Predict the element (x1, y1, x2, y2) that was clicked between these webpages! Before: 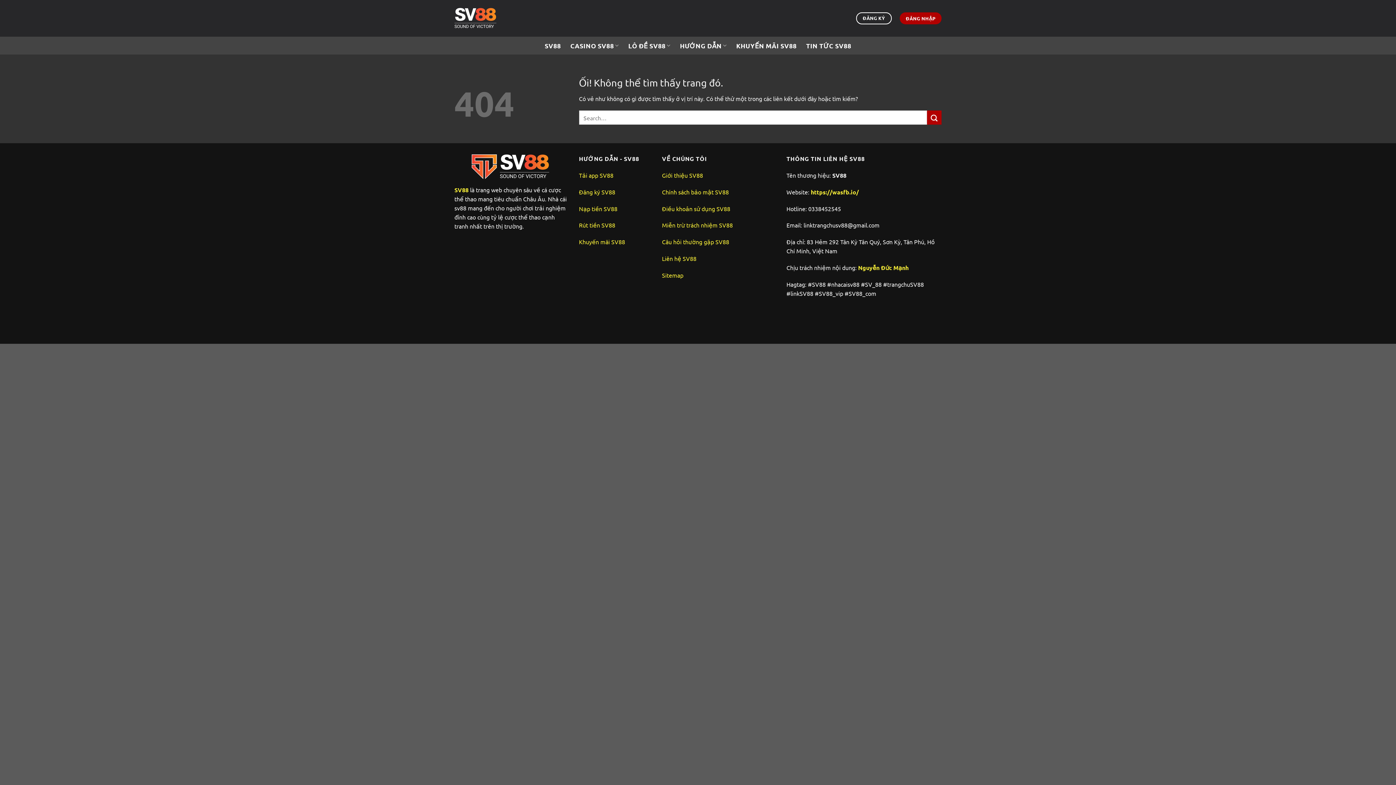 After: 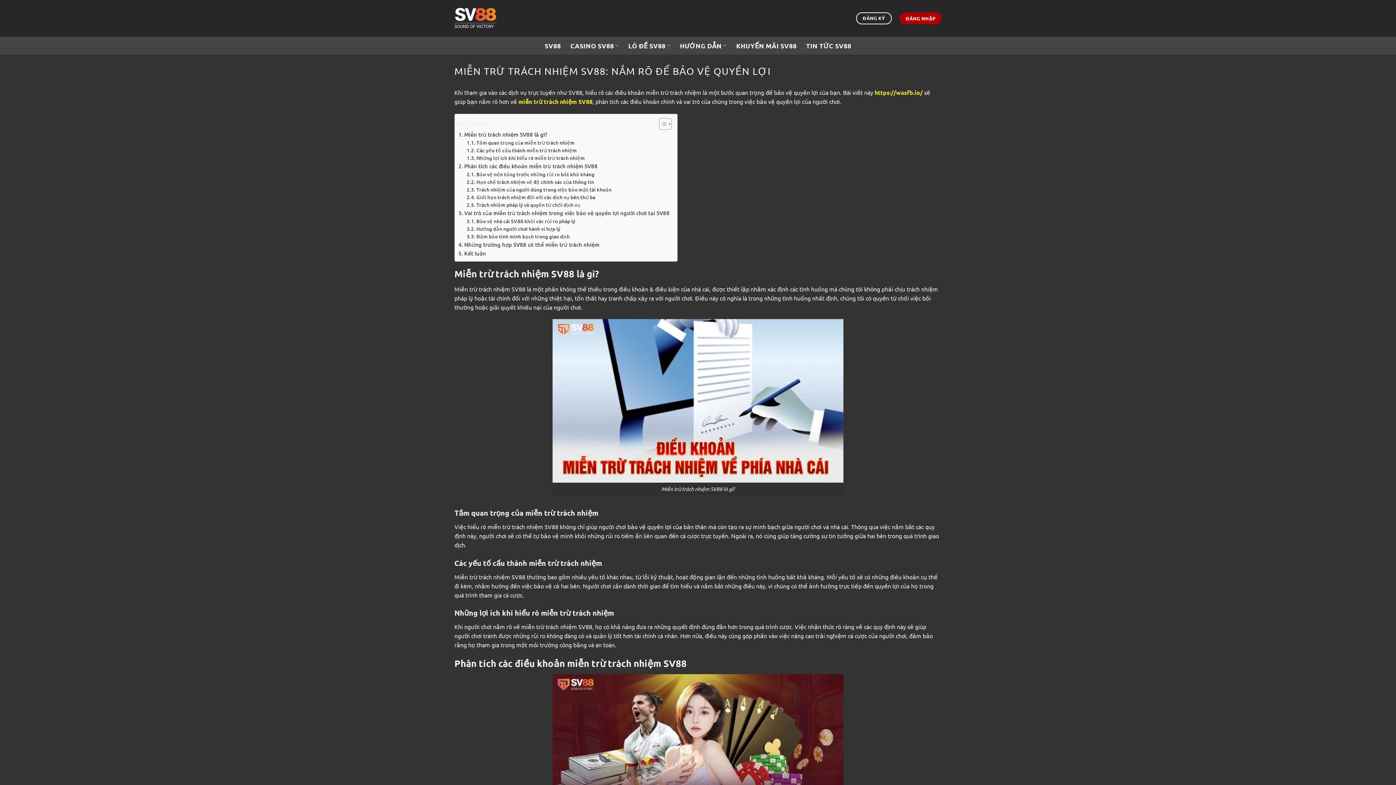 Action: label: Miễn trừ trách nhiệm SV88 bbox: (662, 221, 733, 228)